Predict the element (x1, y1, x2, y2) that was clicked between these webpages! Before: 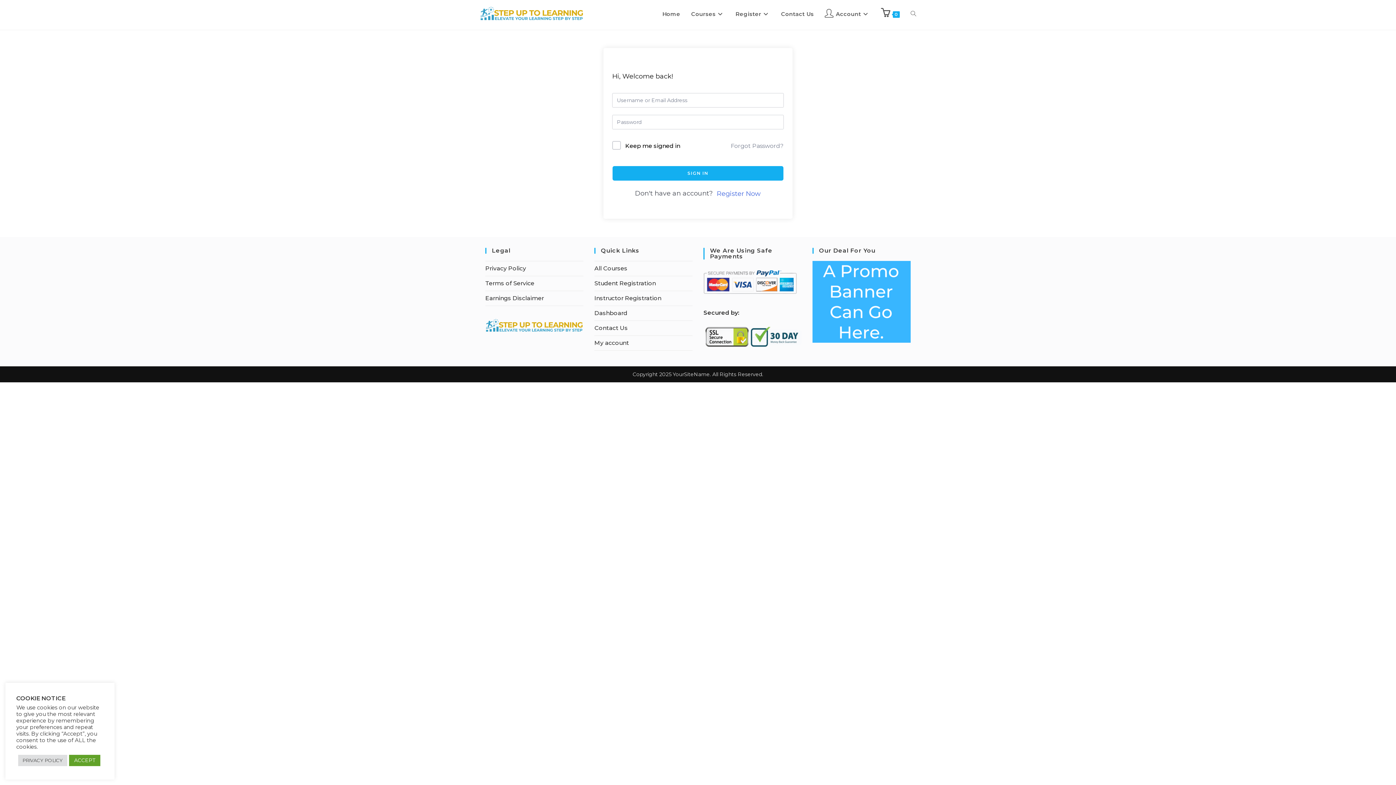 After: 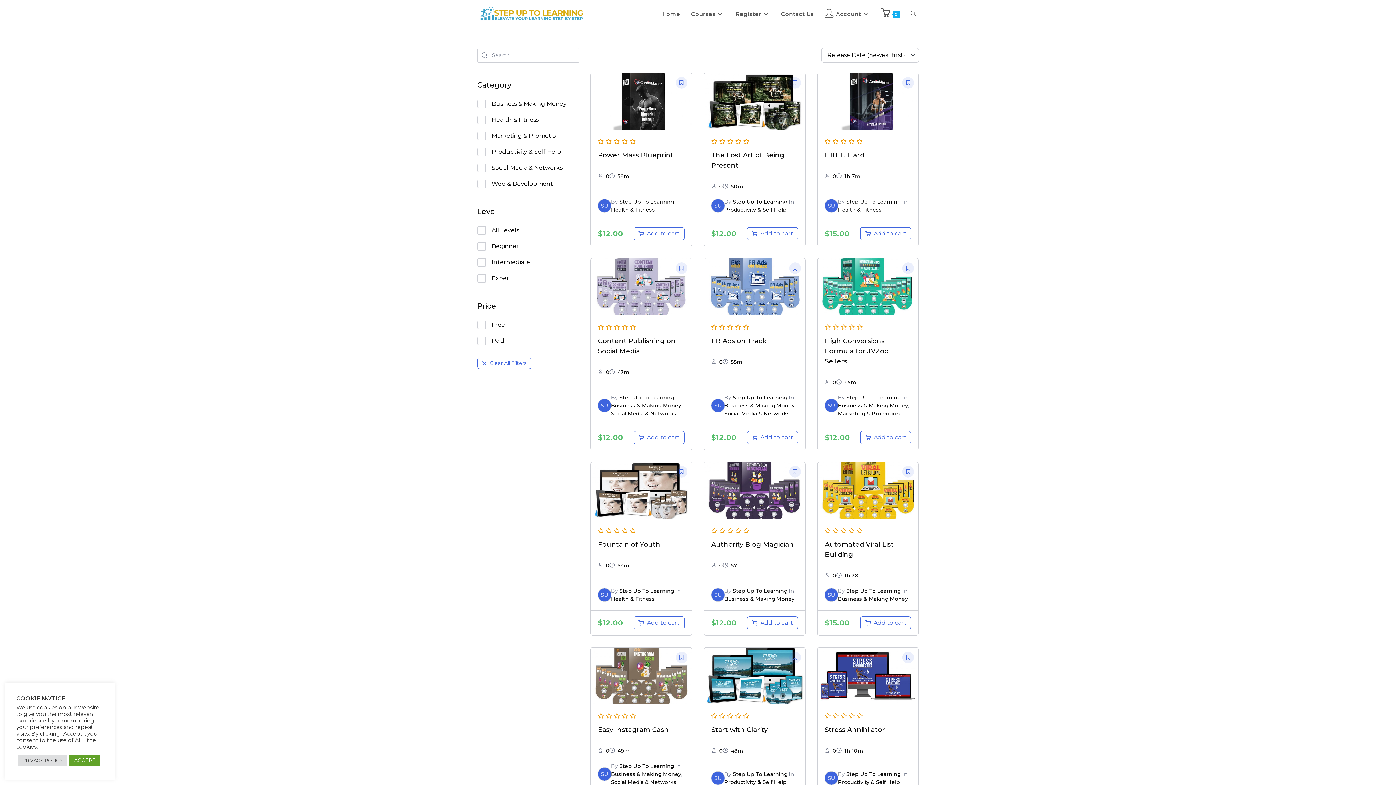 Action: label: All Courses bbox: (594, 265, 627, 272)